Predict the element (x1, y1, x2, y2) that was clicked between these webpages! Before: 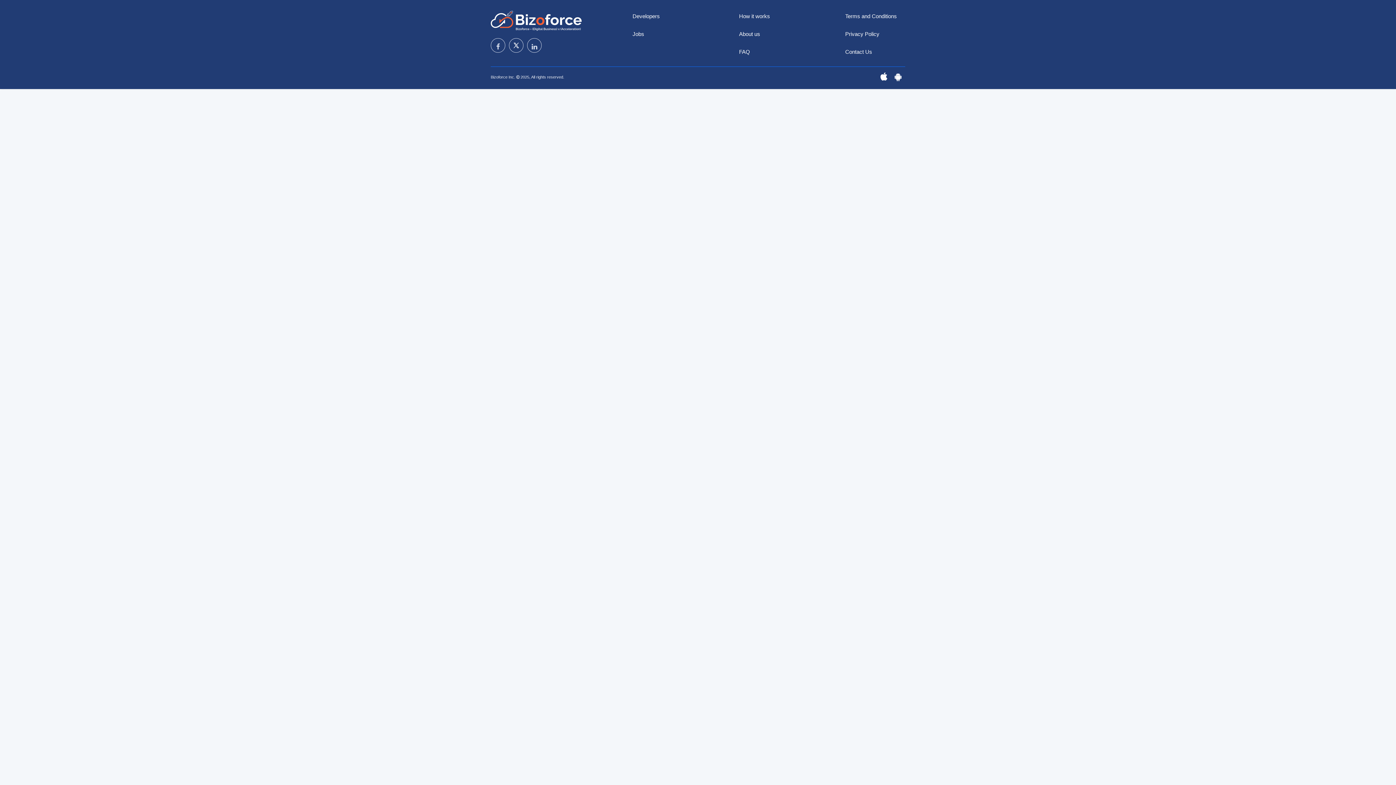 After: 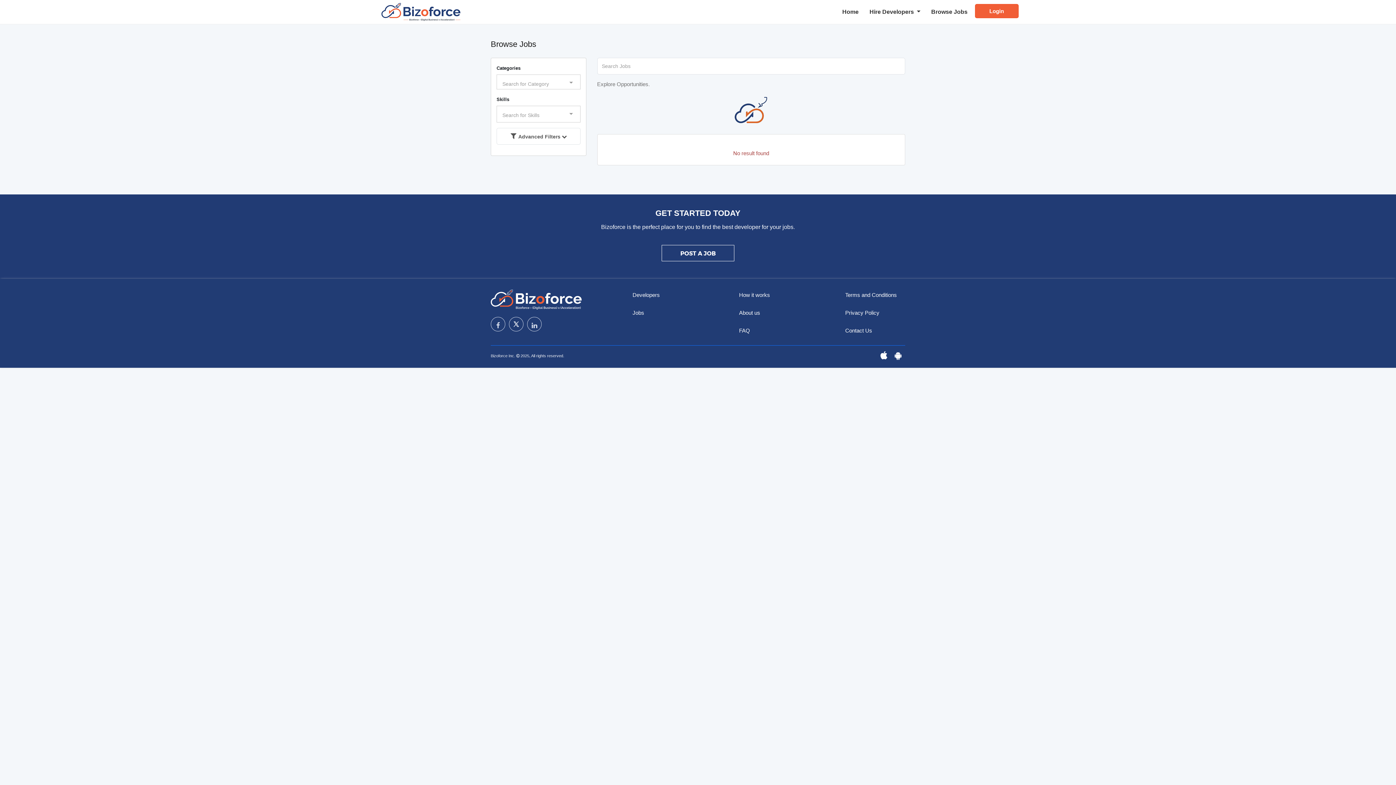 Action: bbox: (632, 28, 644, 39) label: Jobs